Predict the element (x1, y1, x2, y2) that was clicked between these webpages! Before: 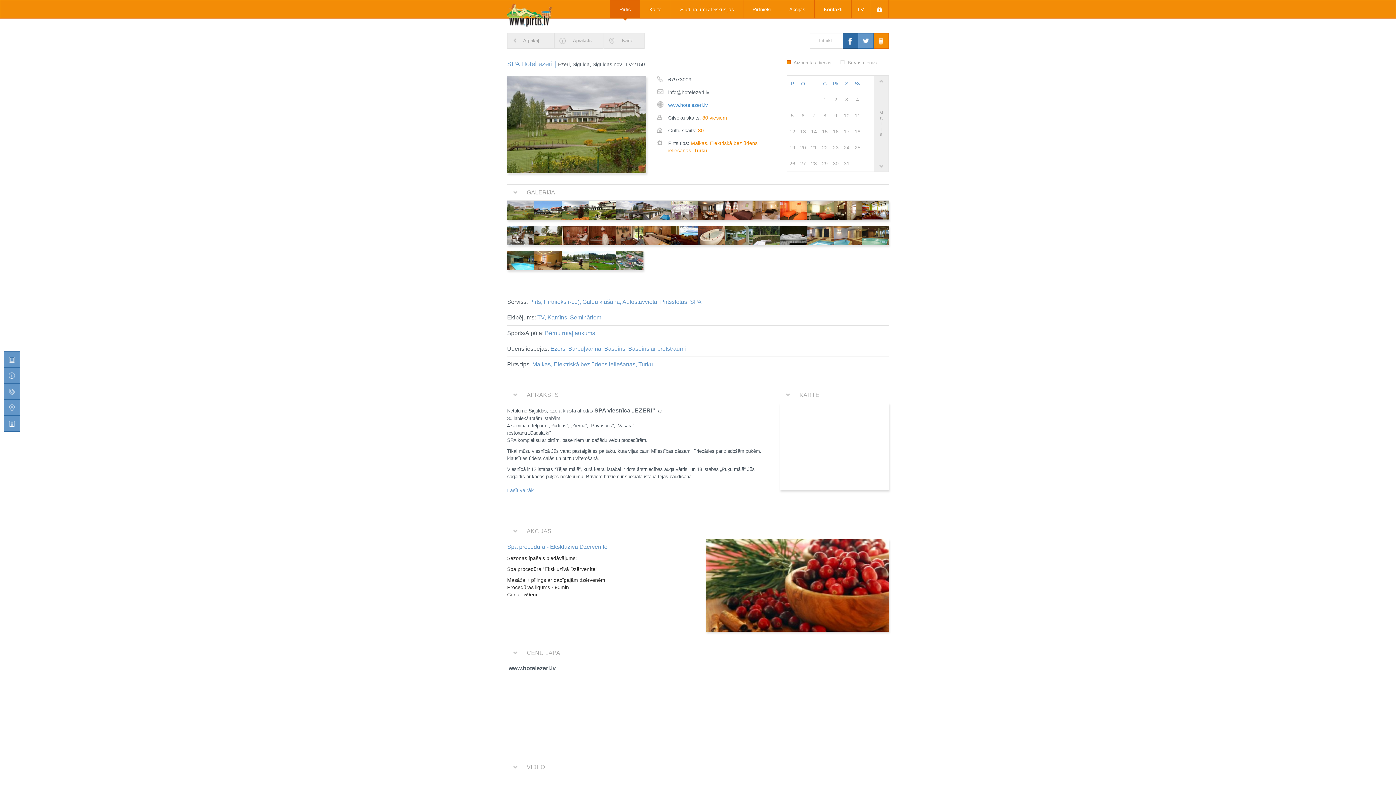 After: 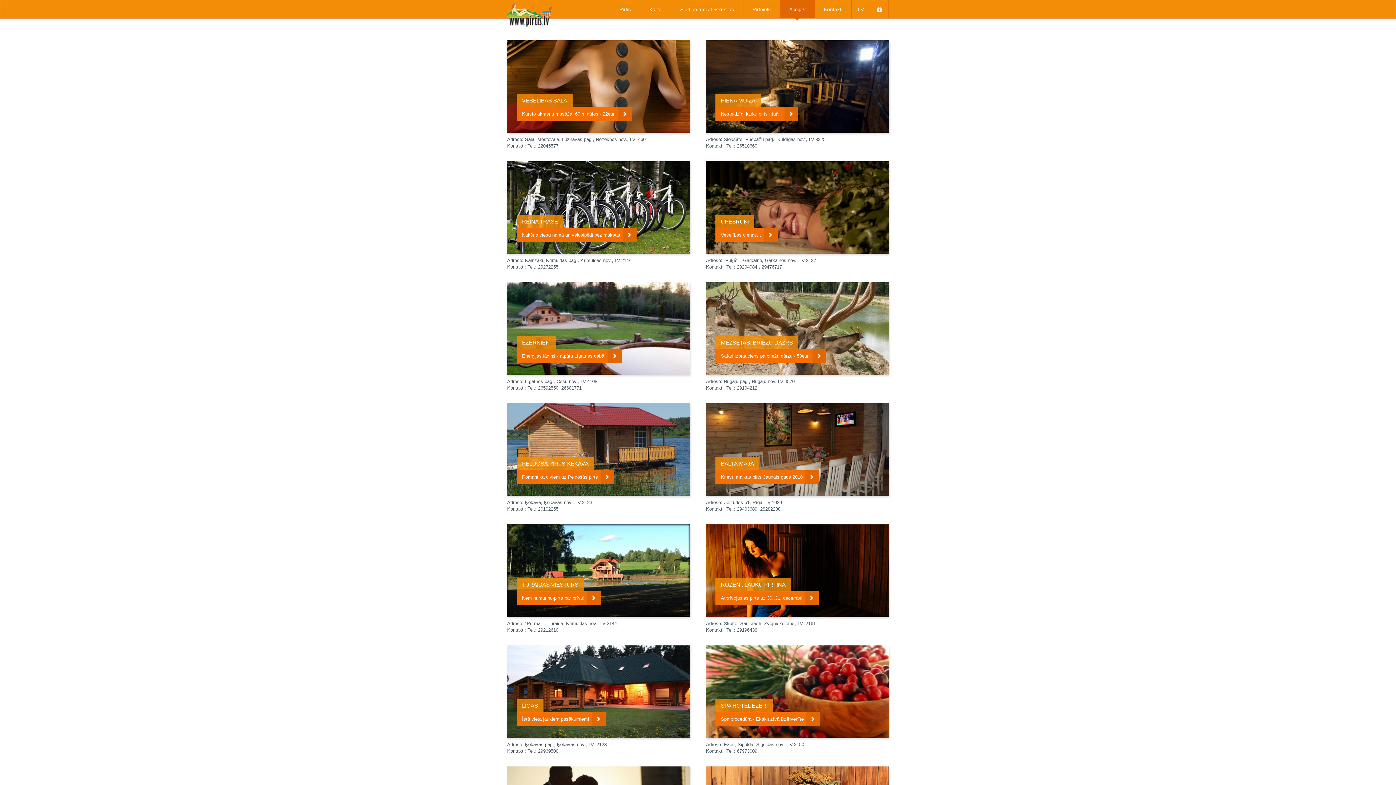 Action: bbox: (780, 0, 814, 18) label: Akcijas